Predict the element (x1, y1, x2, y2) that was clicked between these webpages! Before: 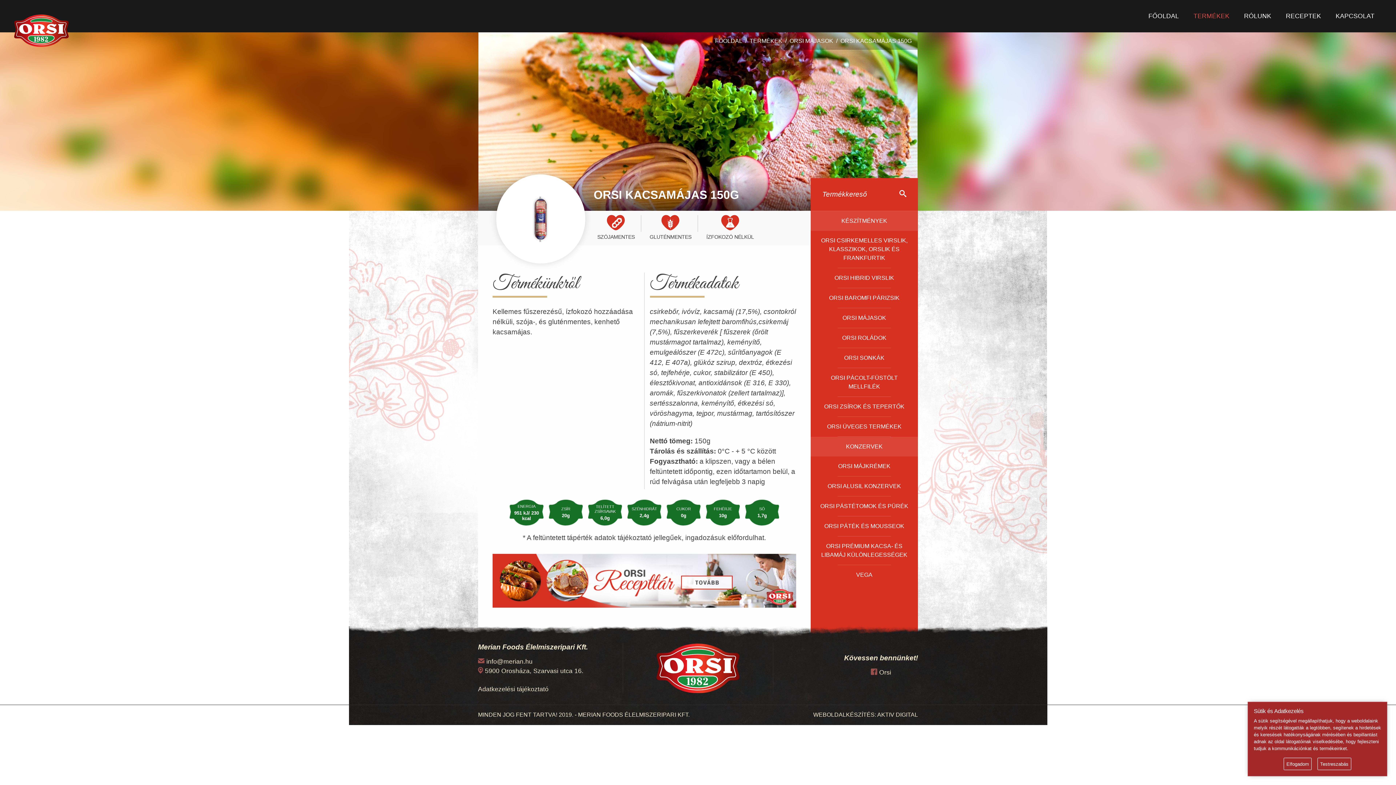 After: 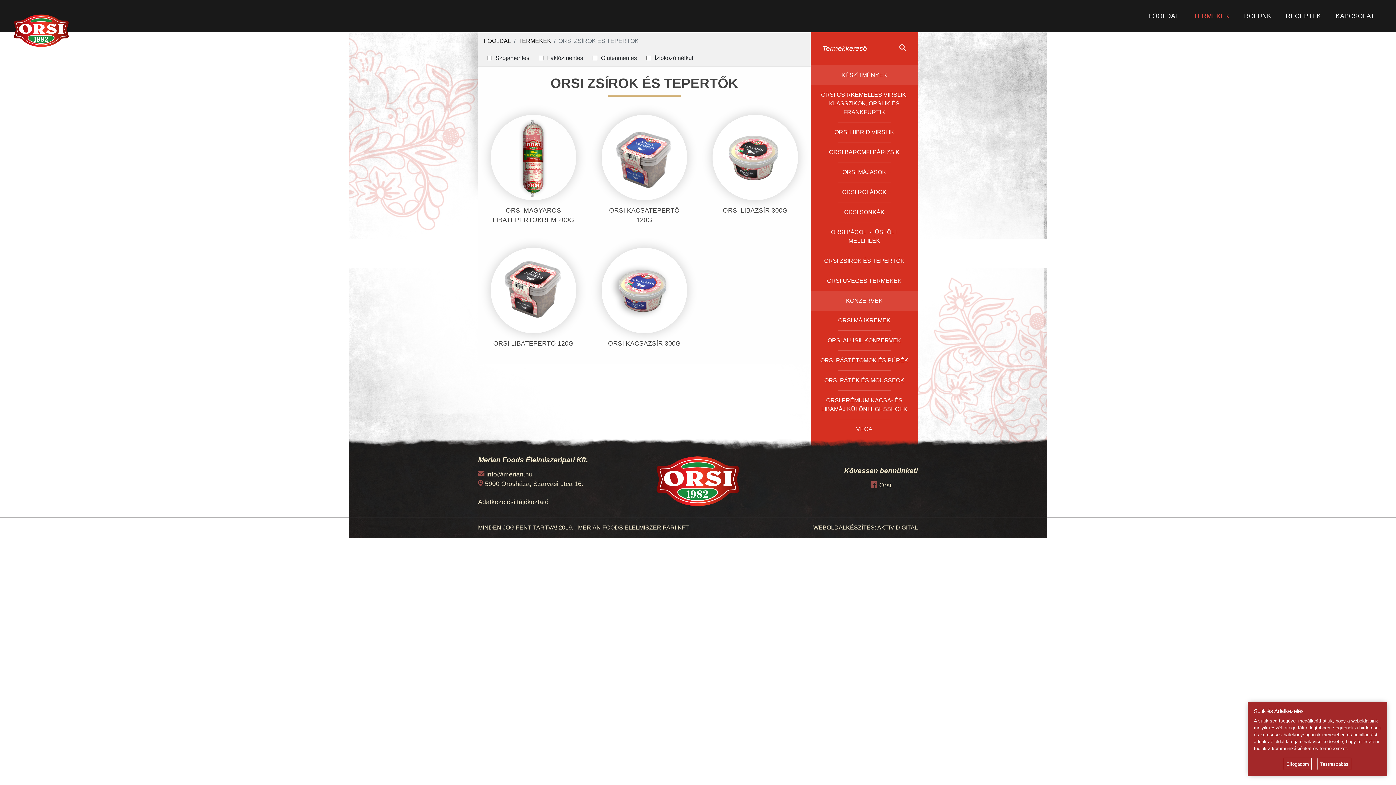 Action: bbox: (810, 396, 918, 416) label: ORSI ZSÍROK ÉS TEPERTŐK